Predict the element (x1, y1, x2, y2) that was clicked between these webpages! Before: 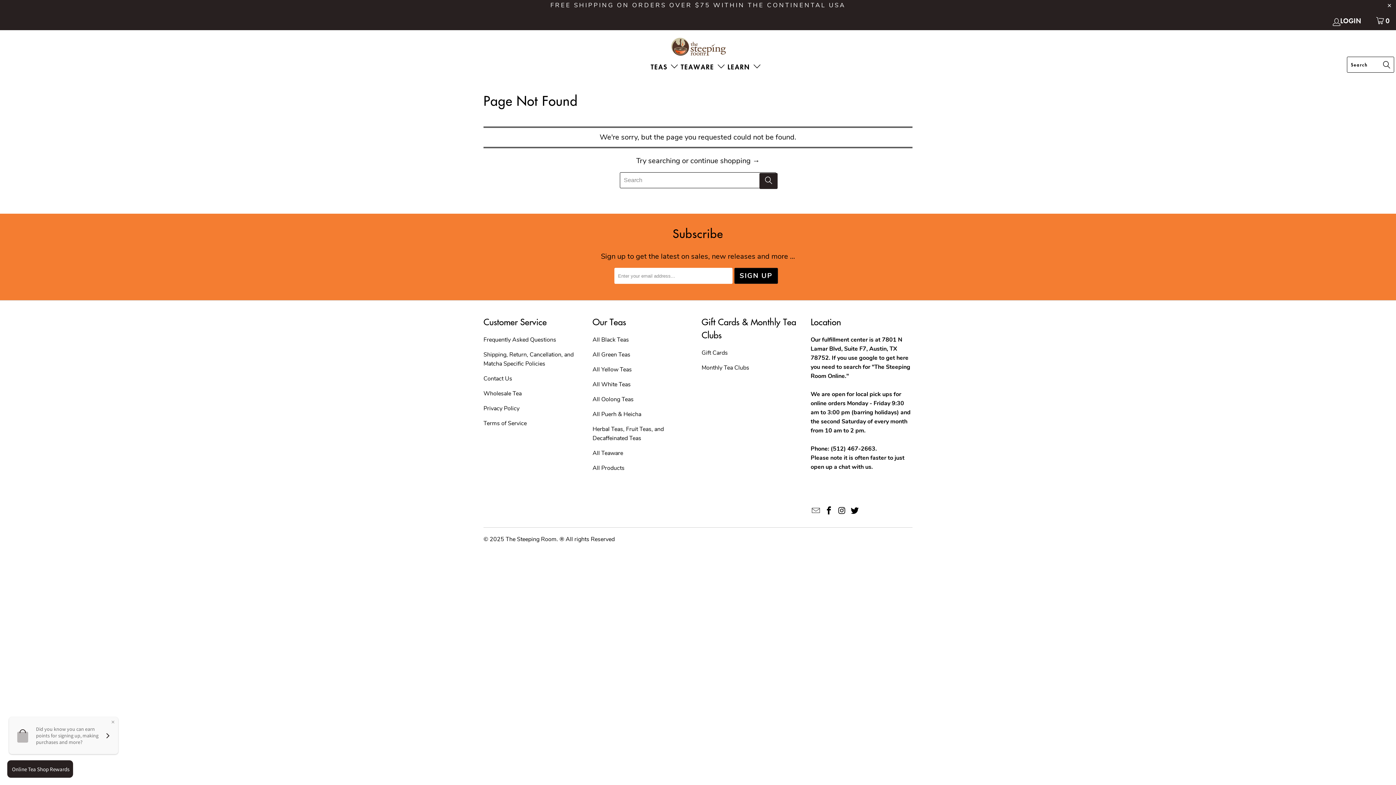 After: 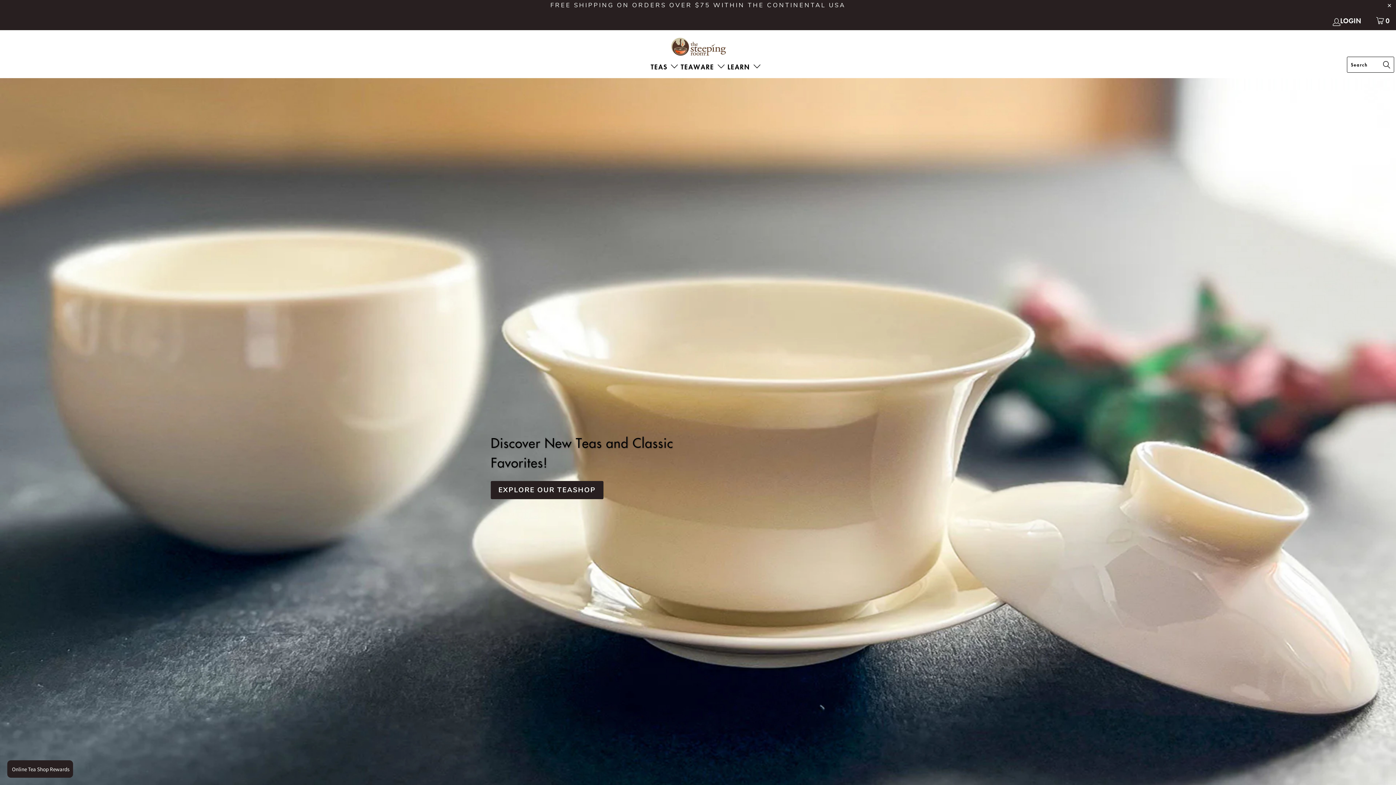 Action: label: The Steeping Room bbox: (505, 535, 556, 543)